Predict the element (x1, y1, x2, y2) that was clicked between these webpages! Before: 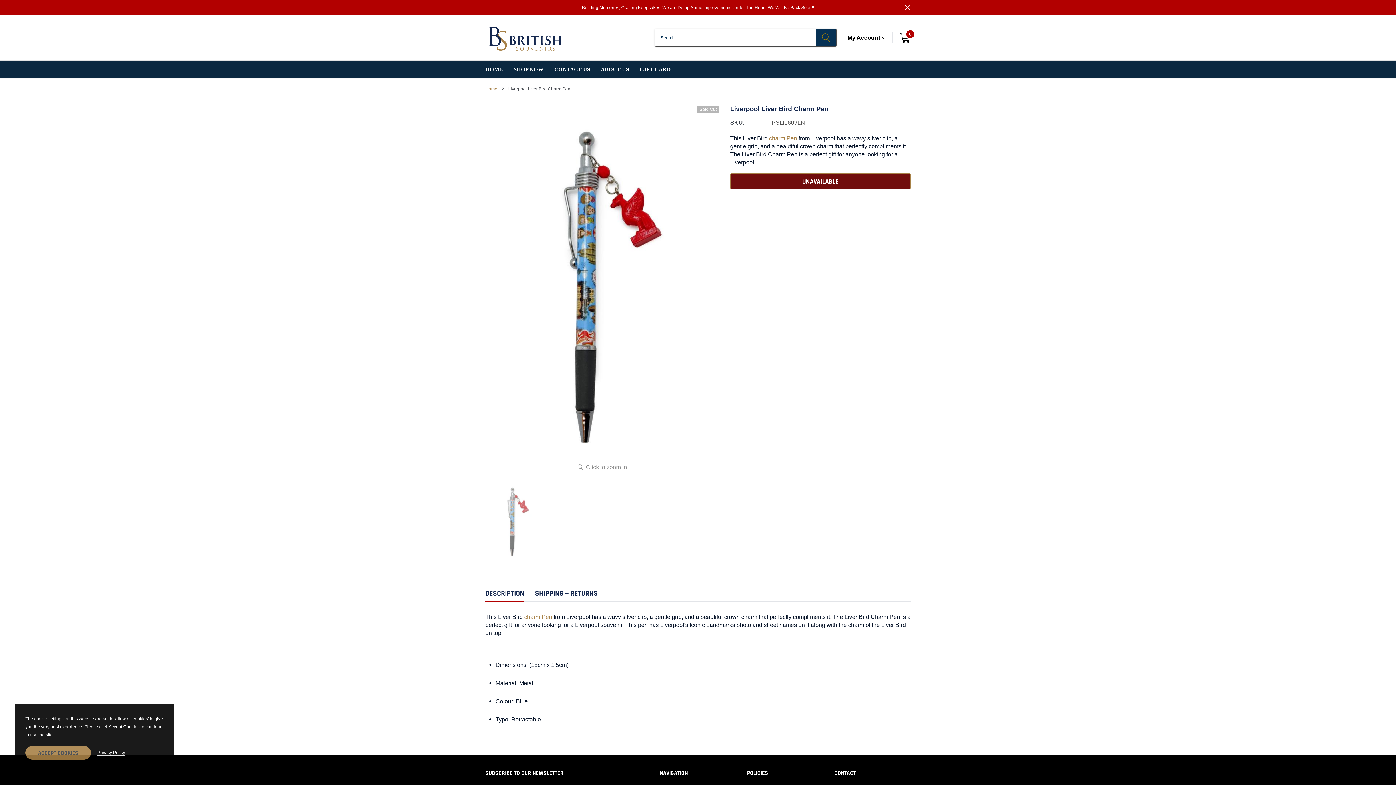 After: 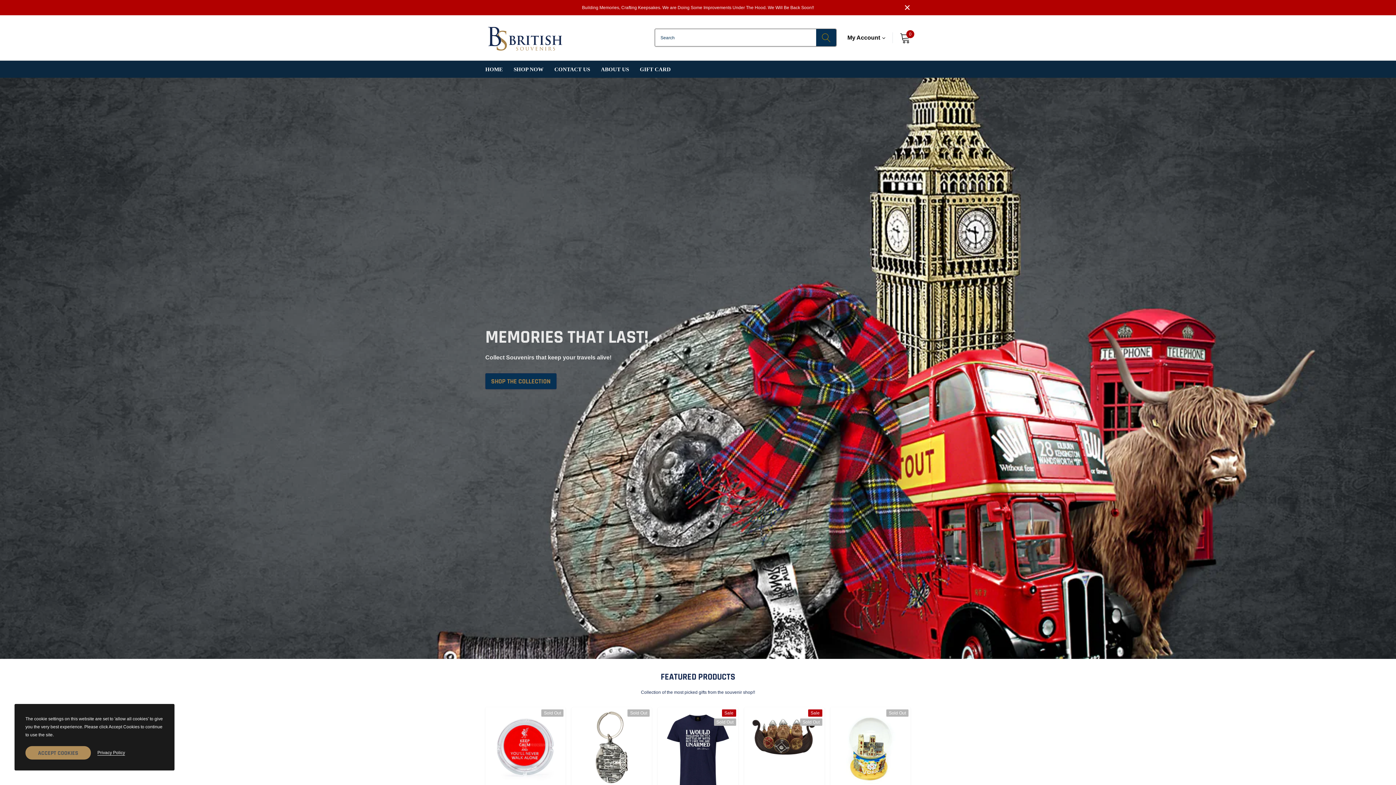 Action: bbox: (485, 66, 502, 72) label: link